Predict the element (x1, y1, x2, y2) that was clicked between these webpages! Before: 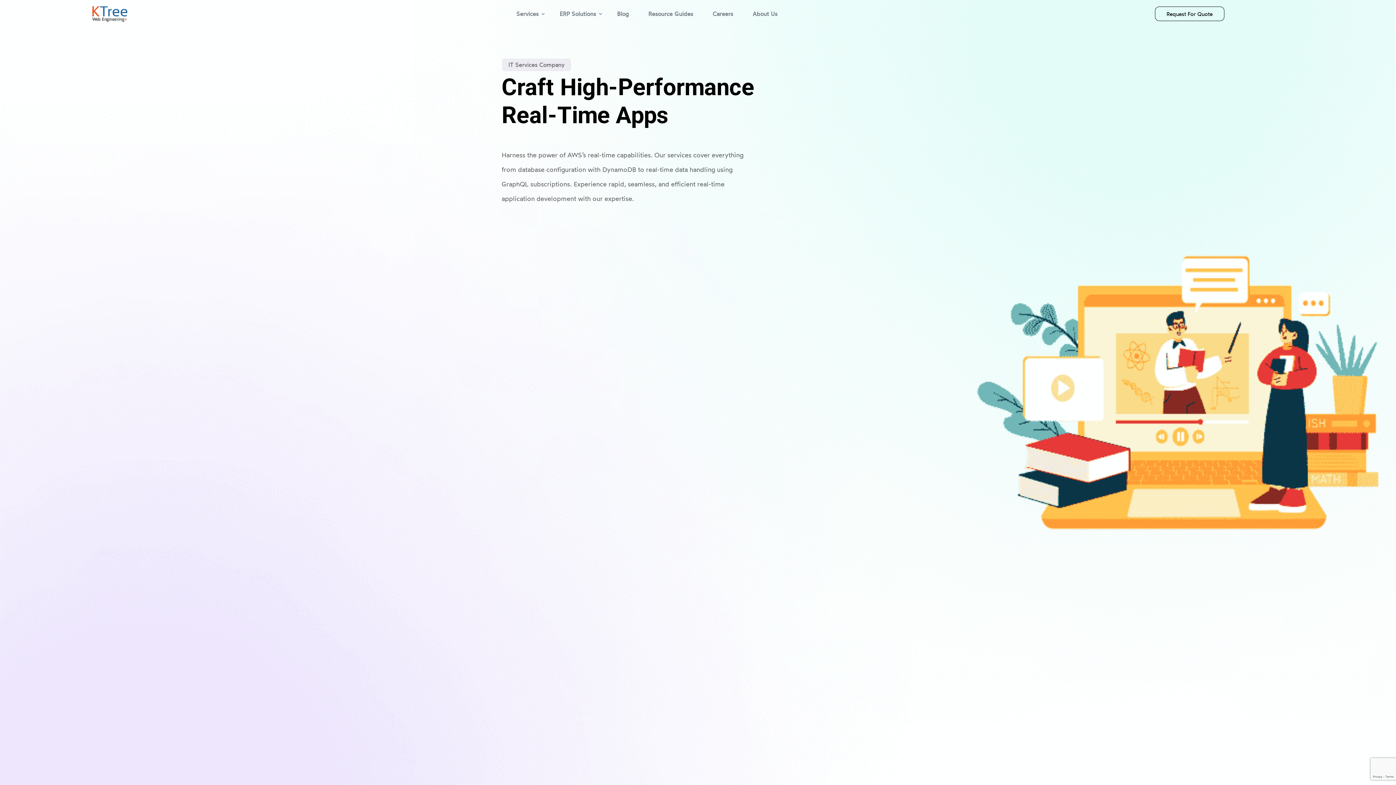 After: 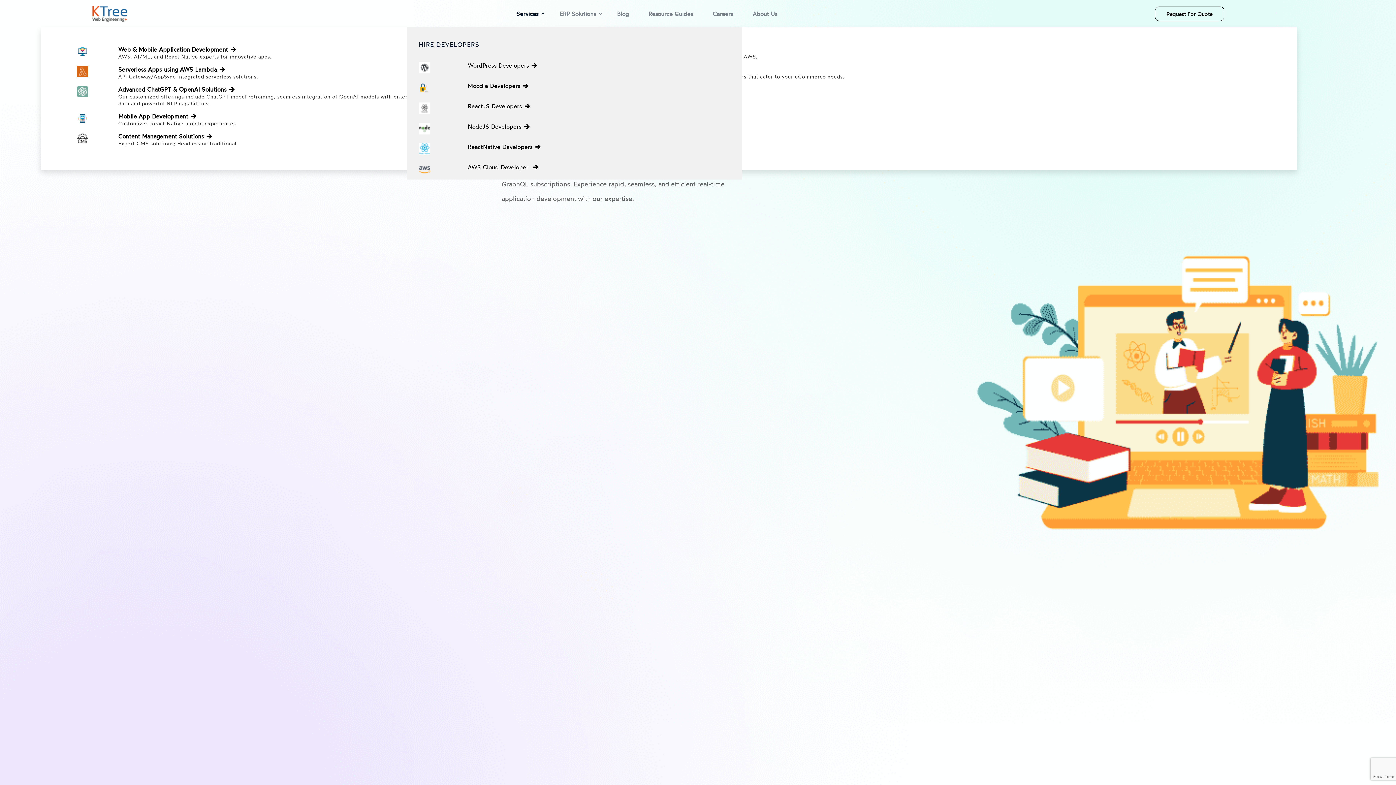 Action: label: Services bbox: (510, 8, 545, 22)